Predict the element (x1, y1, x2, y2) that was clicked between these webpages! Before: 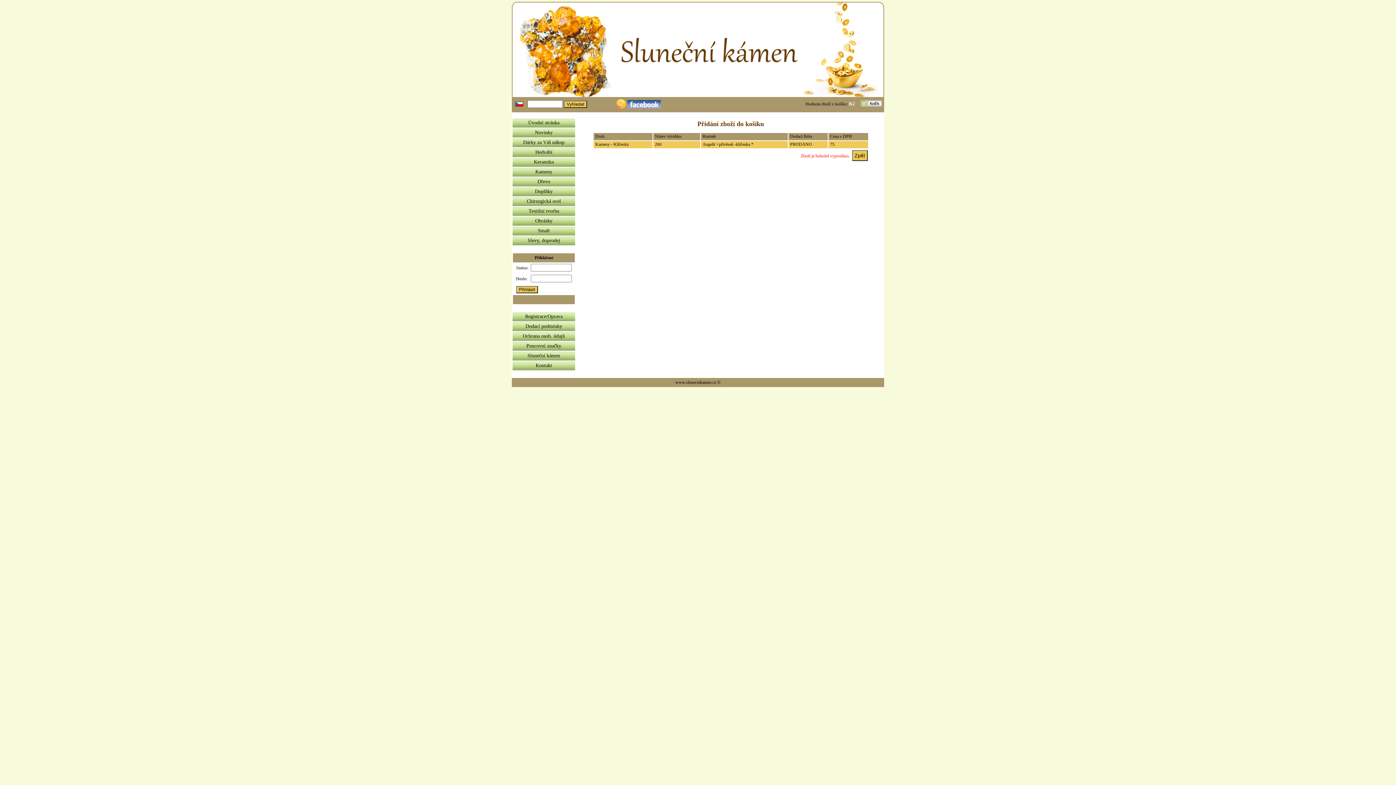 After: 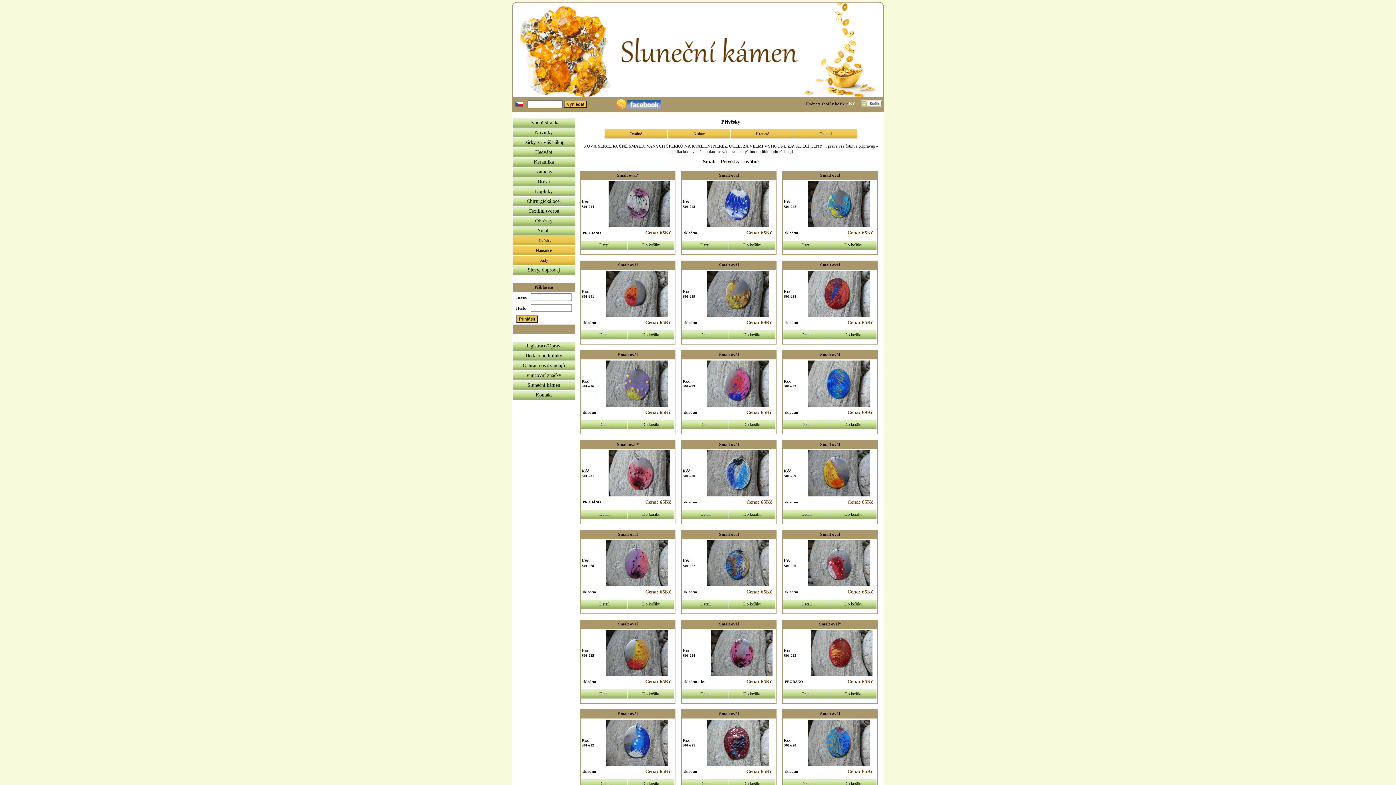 Action: bbox: (538, 228, 550, 233) label: Smalt